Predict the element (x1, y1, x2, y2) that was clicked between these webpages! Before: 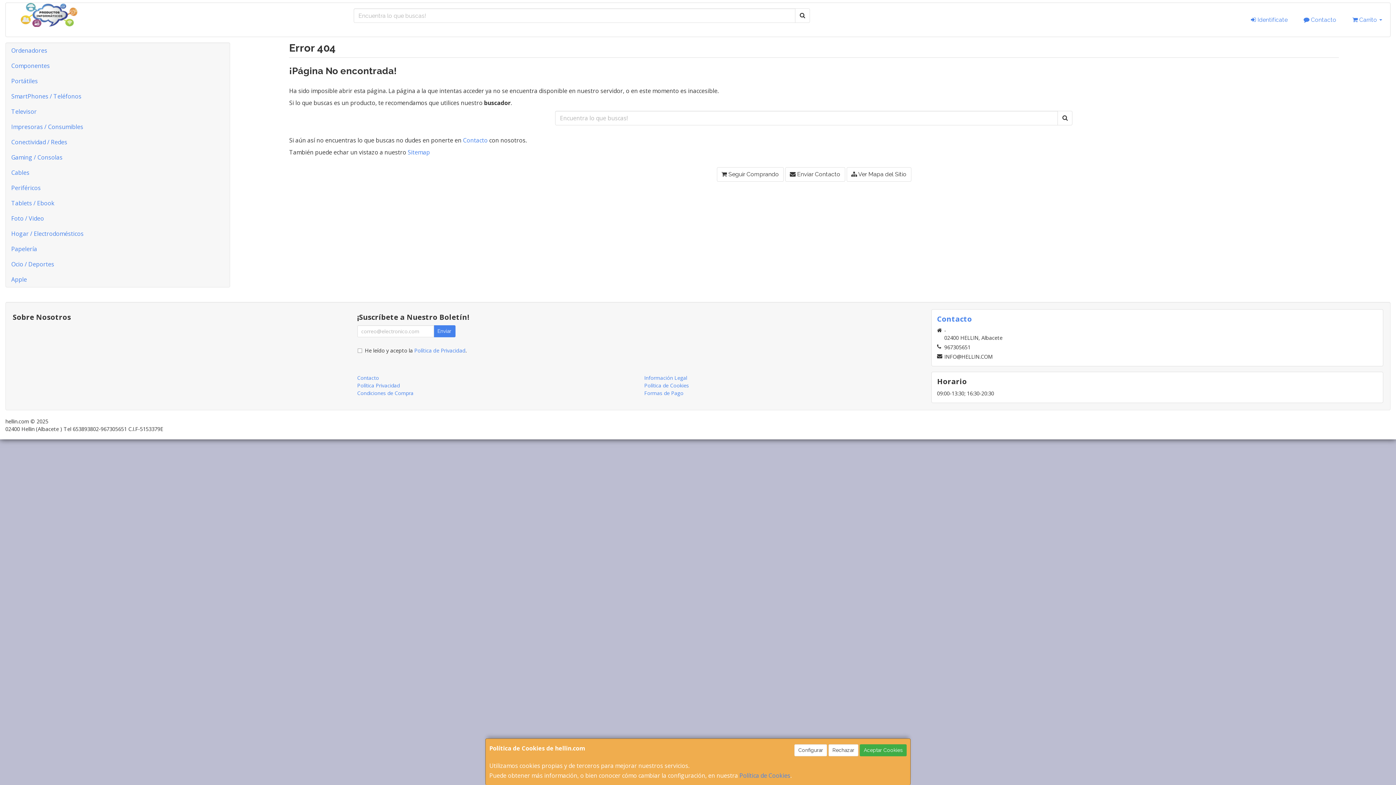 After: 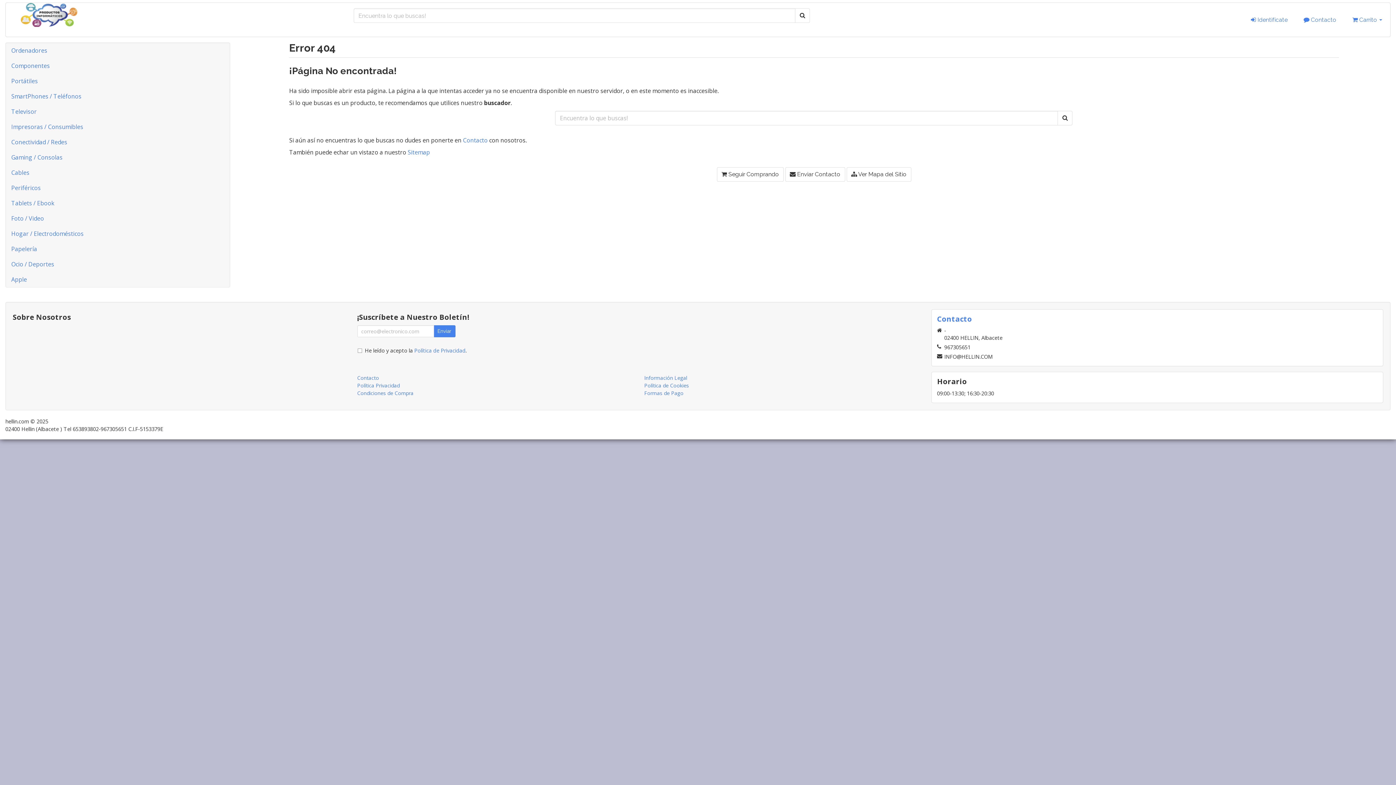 Action: label: Rechazar bbox: (828, 744, 858, 756)